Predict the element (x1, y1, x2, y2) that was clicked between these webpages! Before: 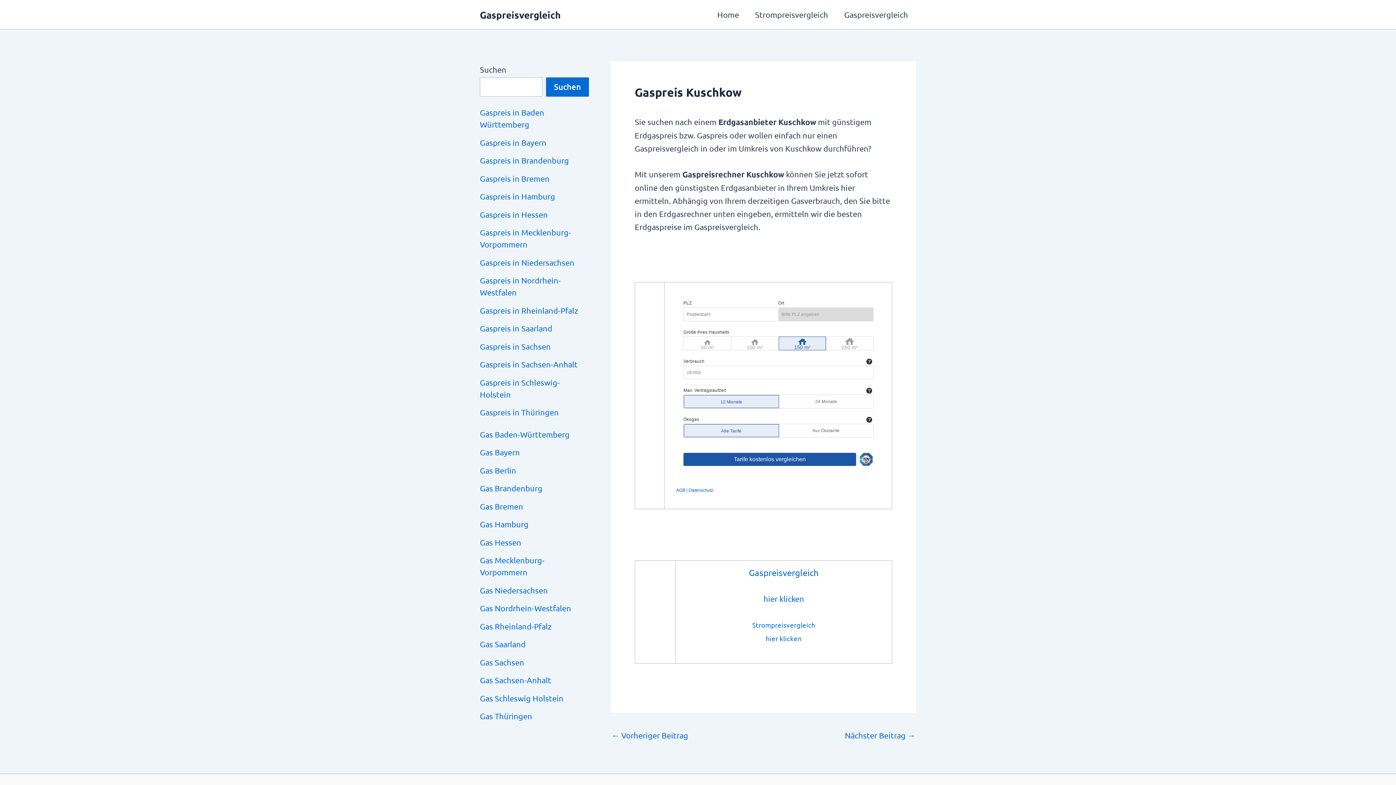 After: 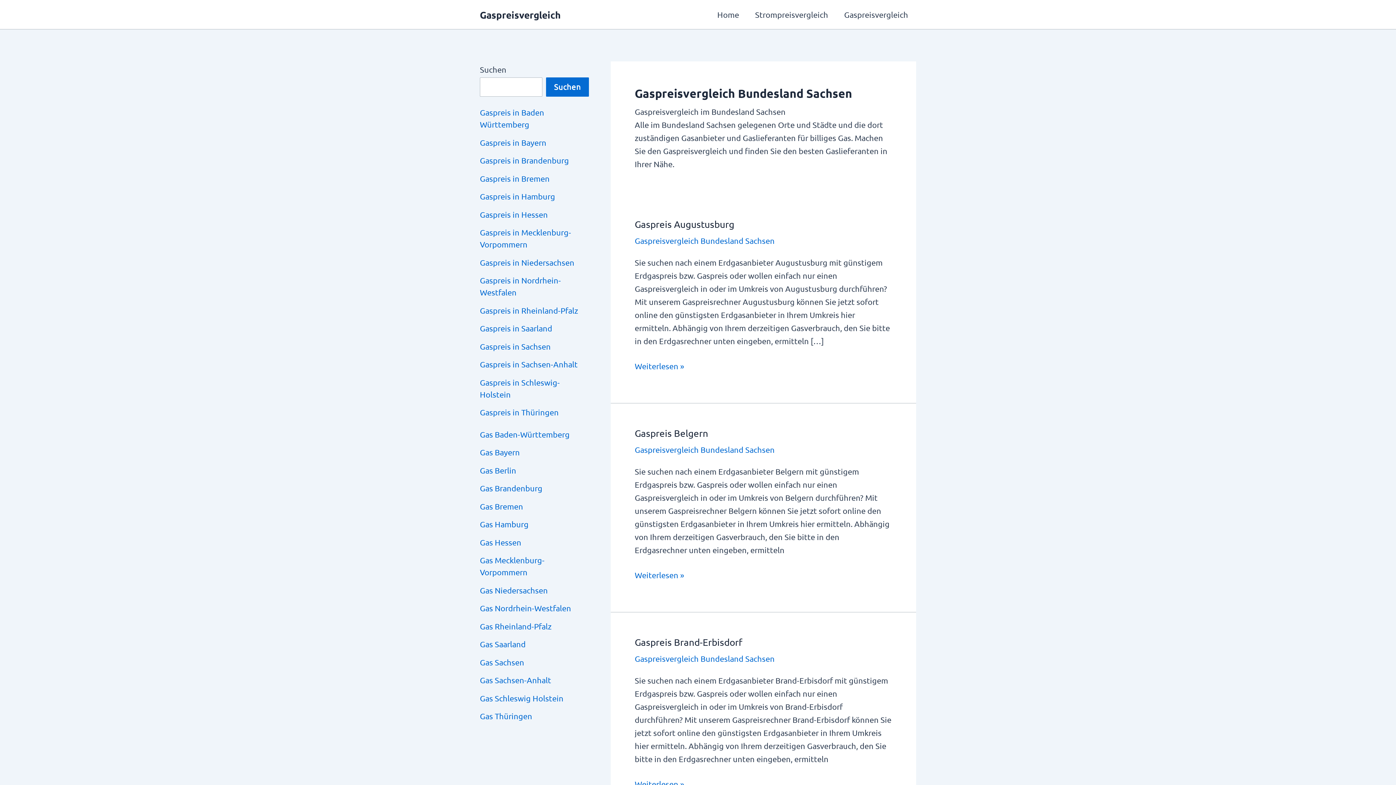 Action: label: Gaspreis in Sachsen bbox: (480, 341, 550, 351)